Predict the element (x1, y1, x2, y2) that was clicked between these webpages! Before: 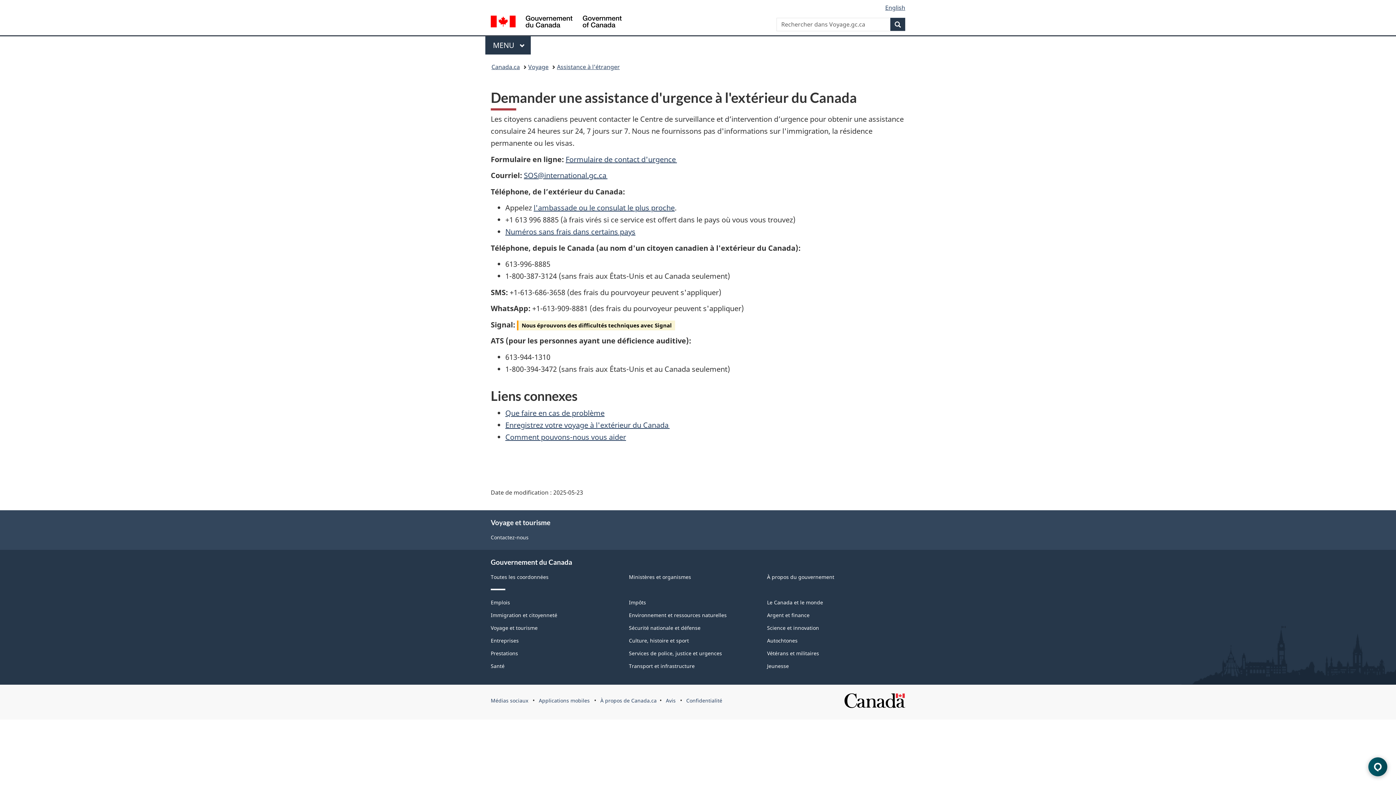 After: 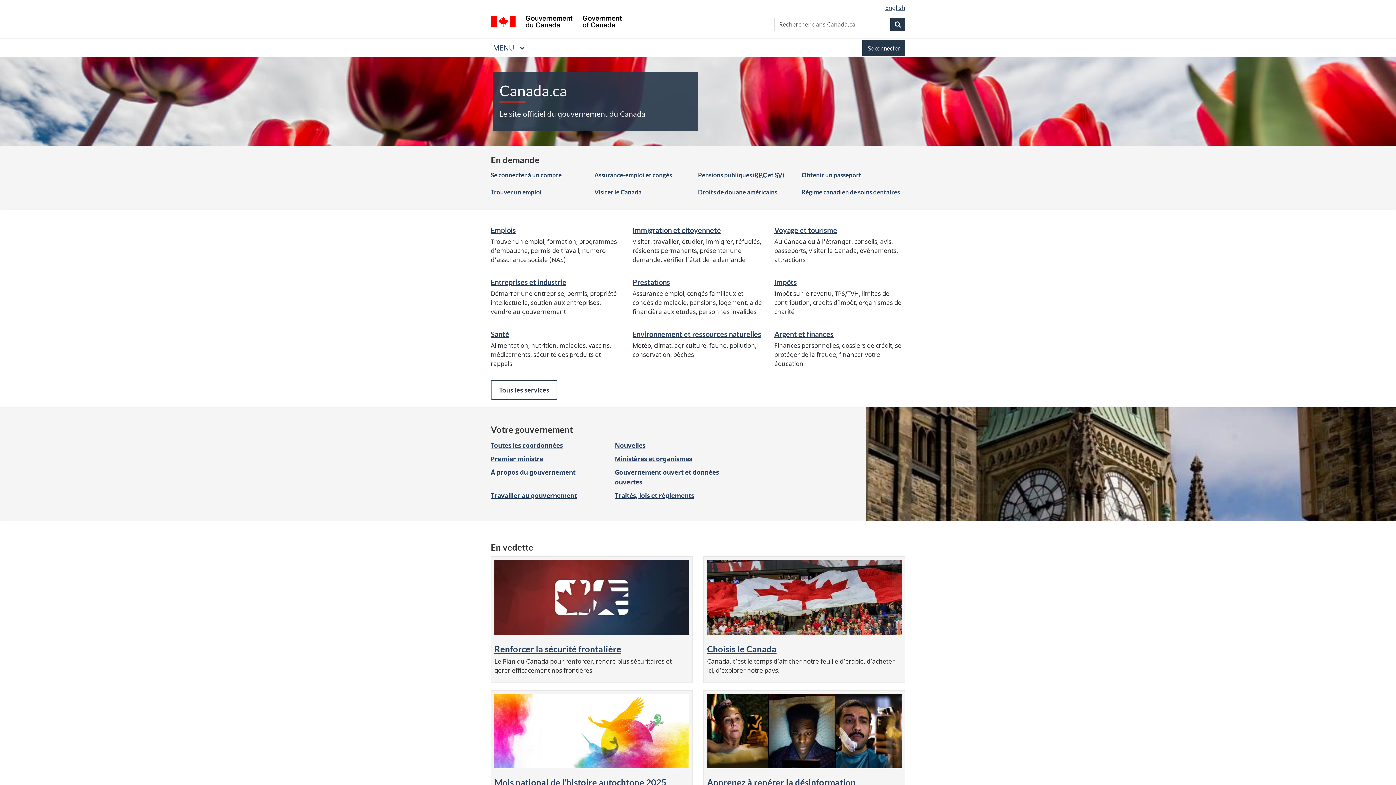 Action: bbox: (490, 15, 621, 29) label: Gouvernement du Canada/ Government of Canada